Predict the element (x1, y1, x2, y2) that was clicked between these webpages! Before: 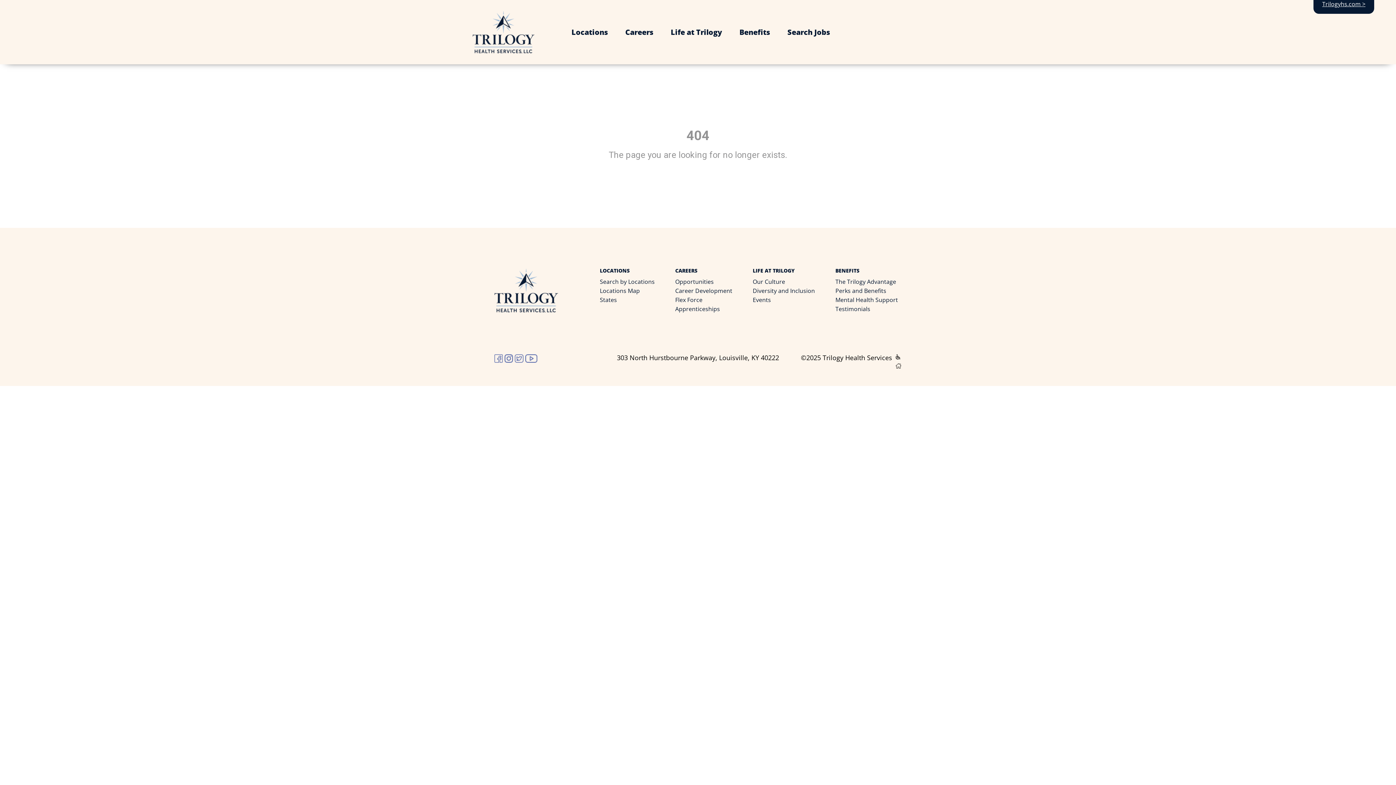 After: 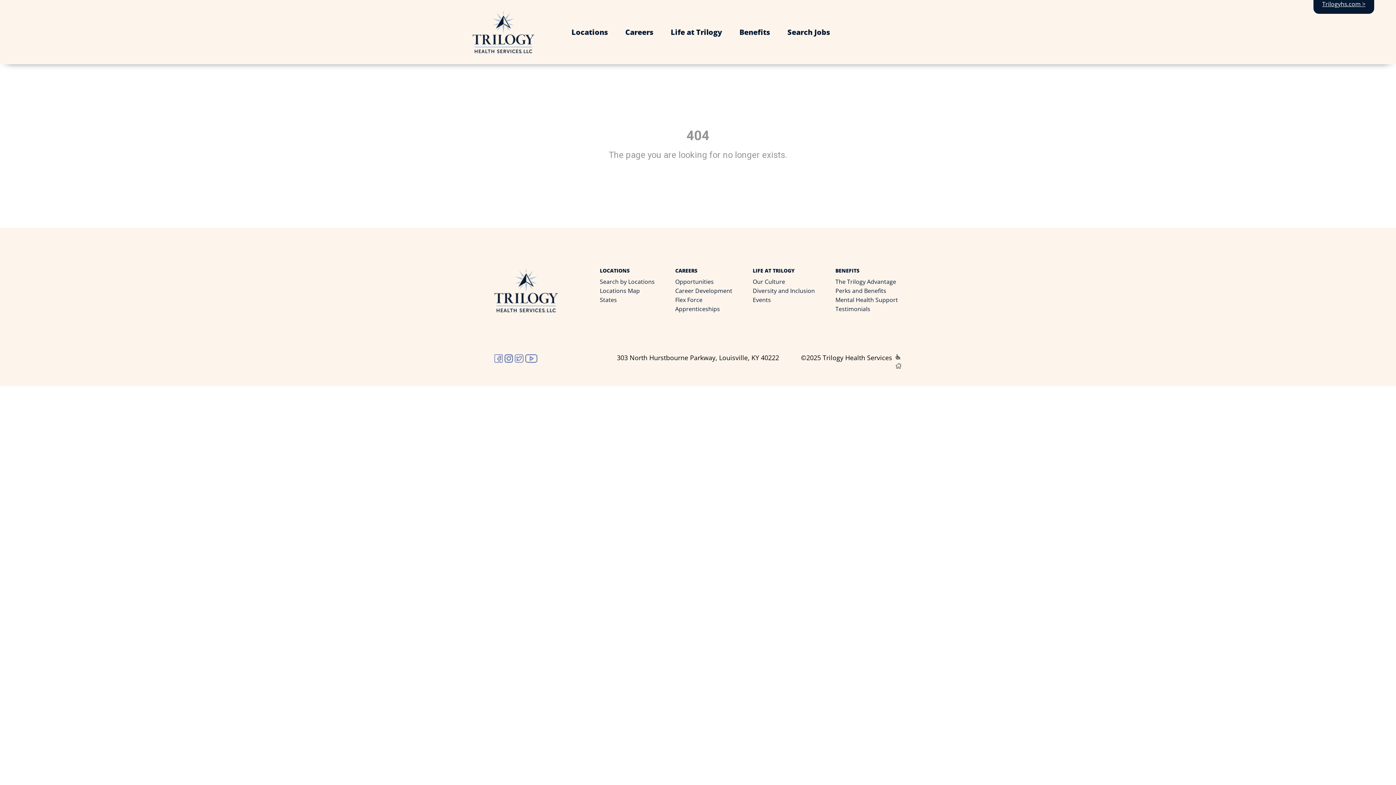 Action: bbox: (671, 283, 736, 298) label: Career Development